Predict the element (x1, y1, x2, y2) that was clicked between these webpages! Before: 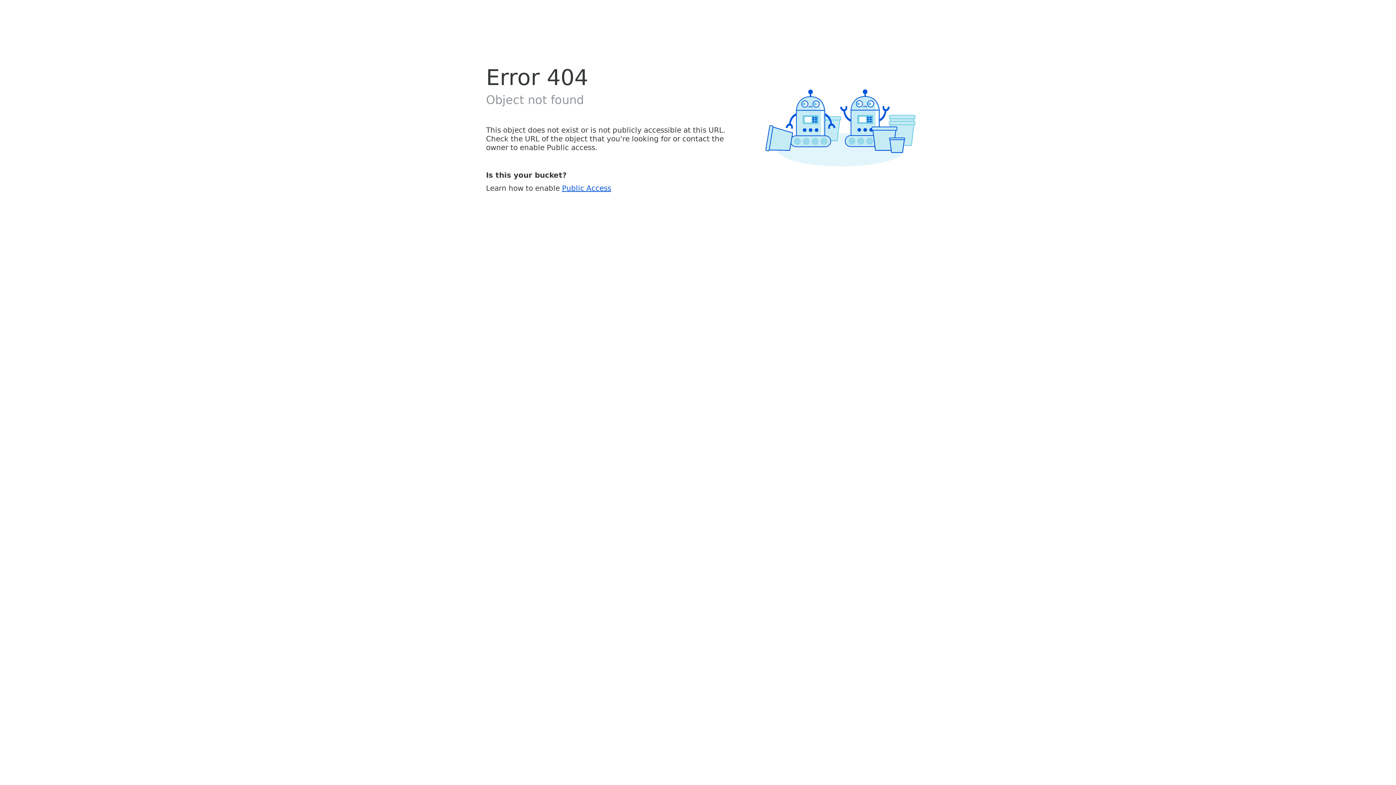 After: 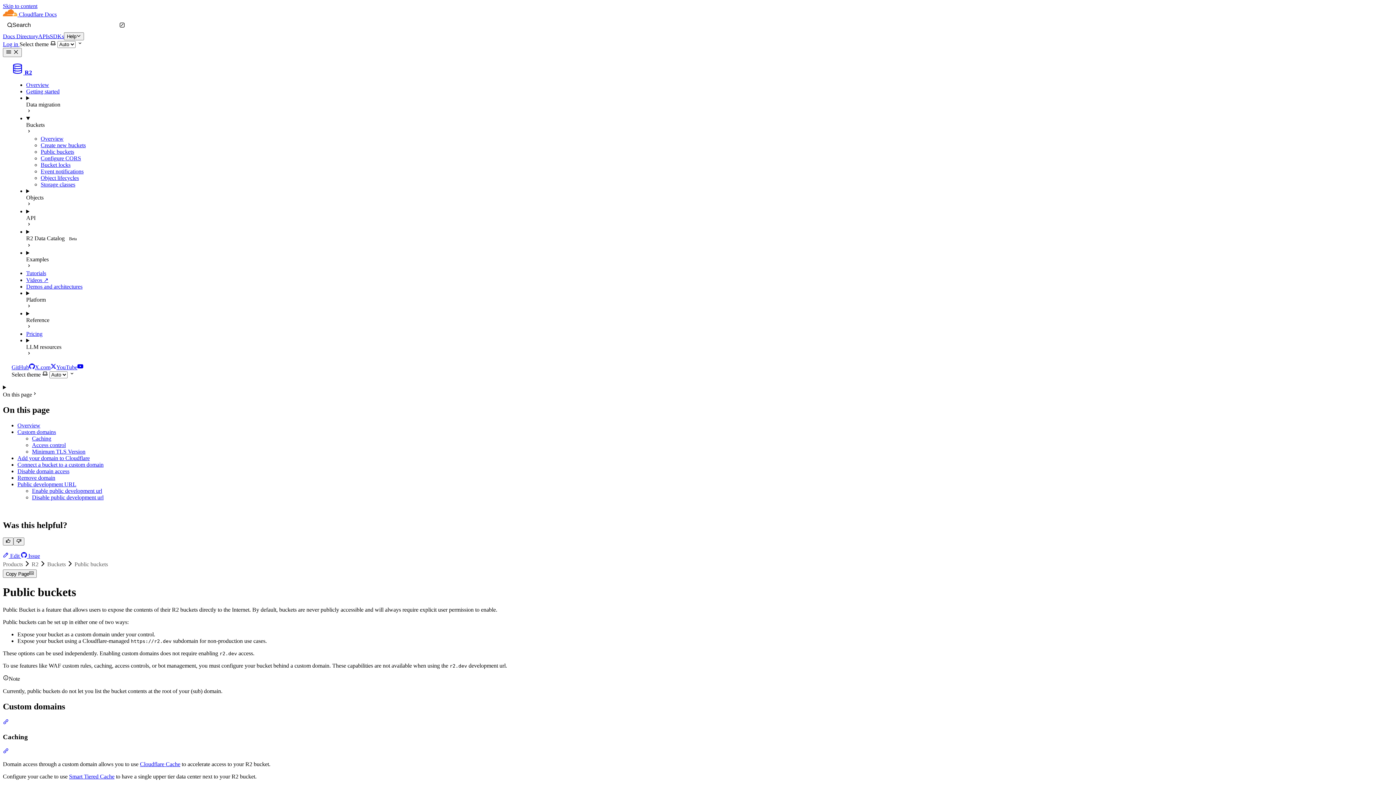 Action: bbox: (562, 183, 611, 192) label: Public Access